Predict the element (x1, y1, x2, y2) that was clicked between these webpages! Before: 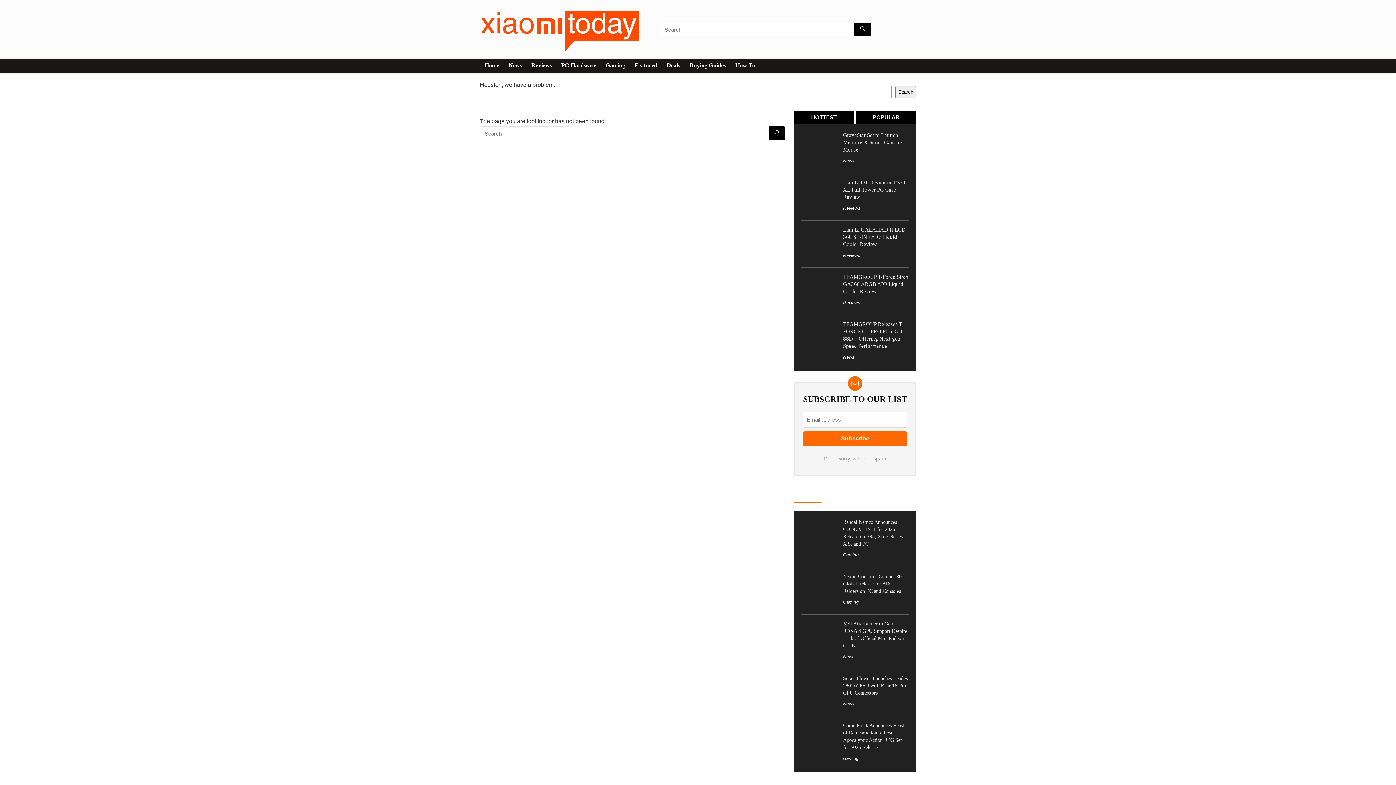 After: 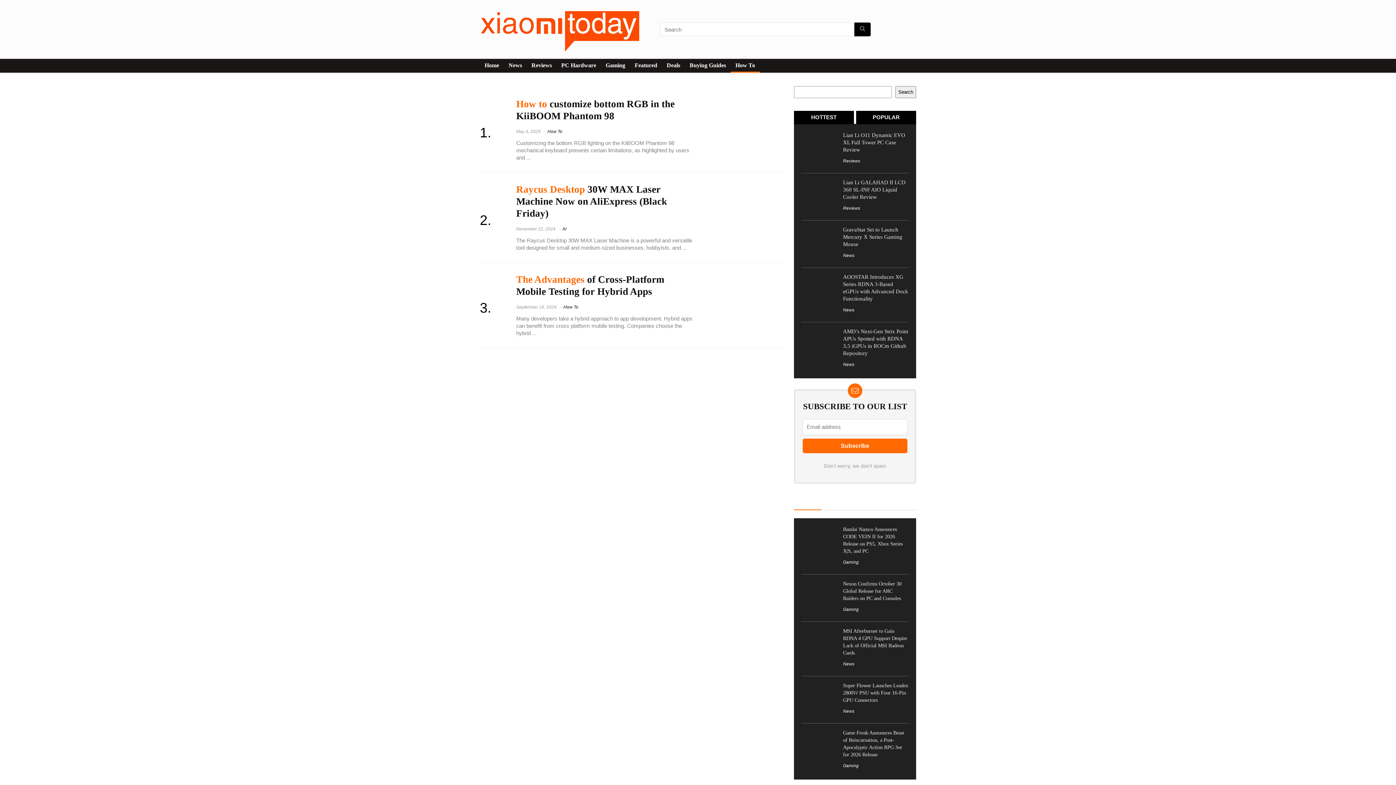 Action: bbox: (730, 59, 760, 72) label: How To